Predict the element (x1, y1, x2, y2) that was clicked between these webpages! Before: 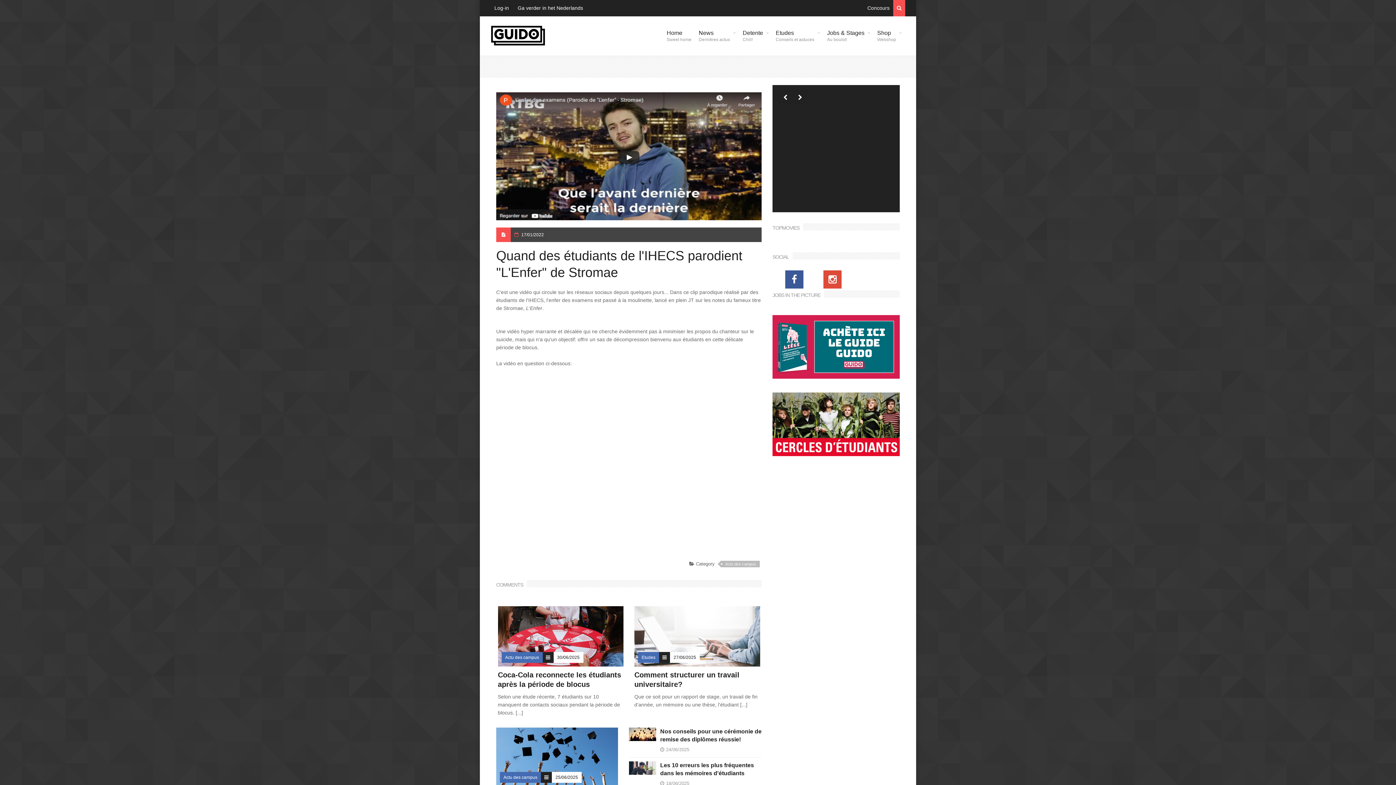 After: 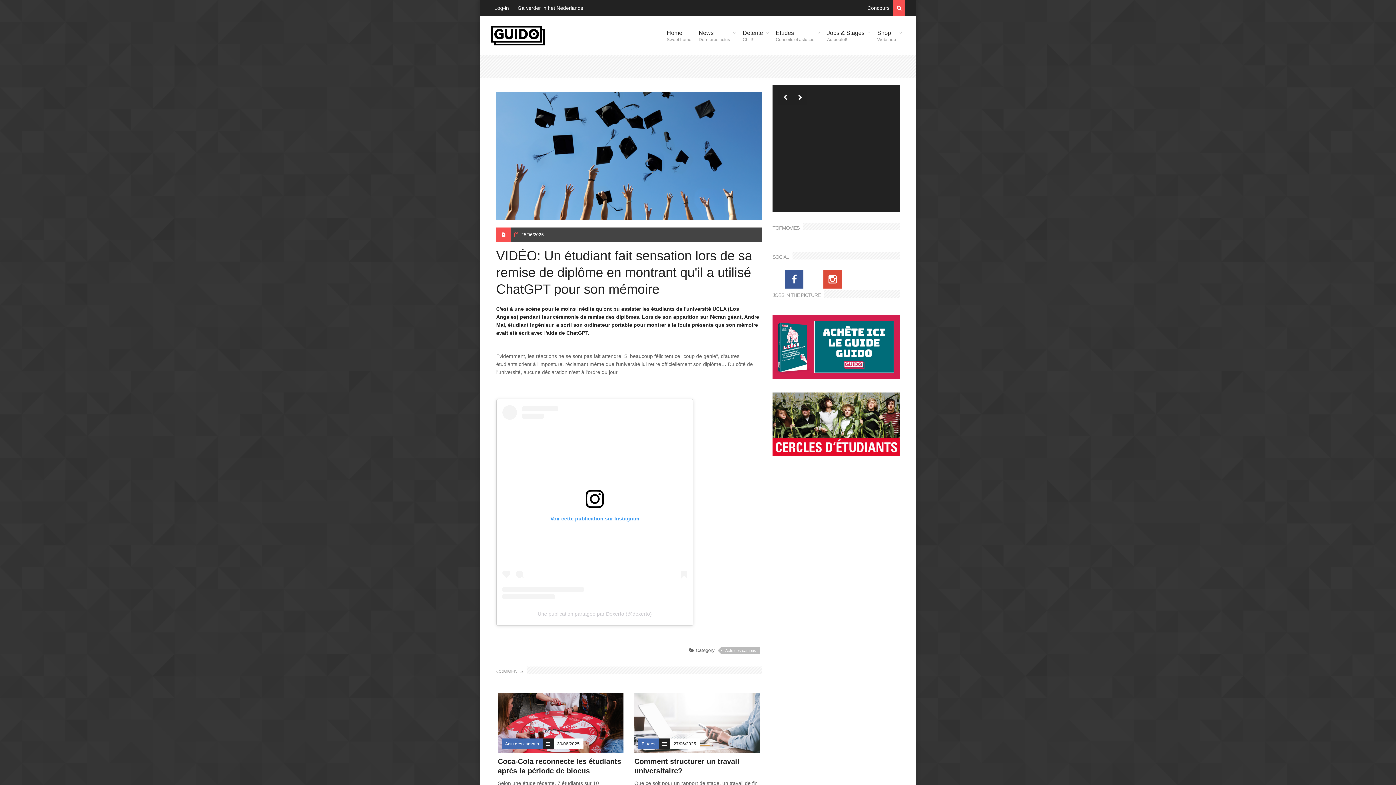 Action: bbox: (549, 749, 565, 765)